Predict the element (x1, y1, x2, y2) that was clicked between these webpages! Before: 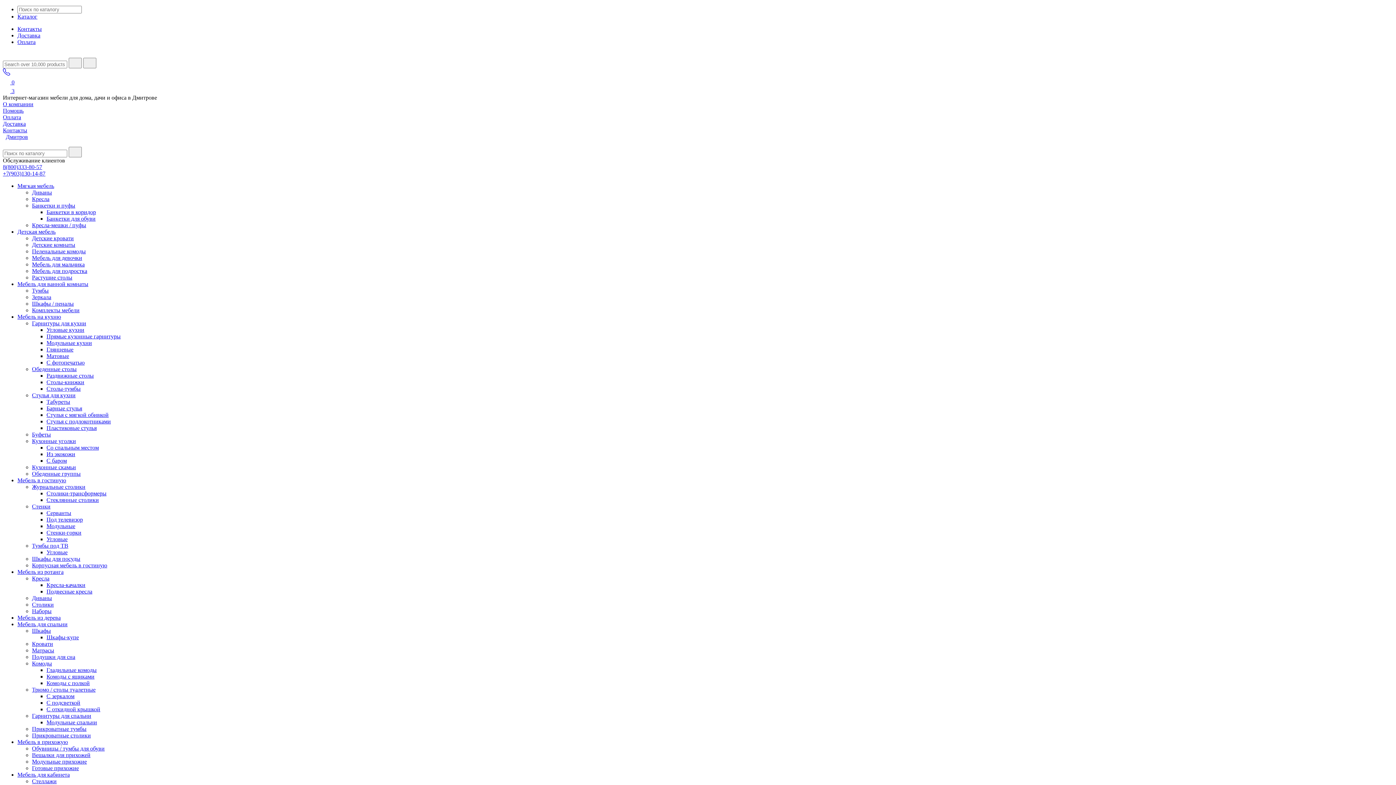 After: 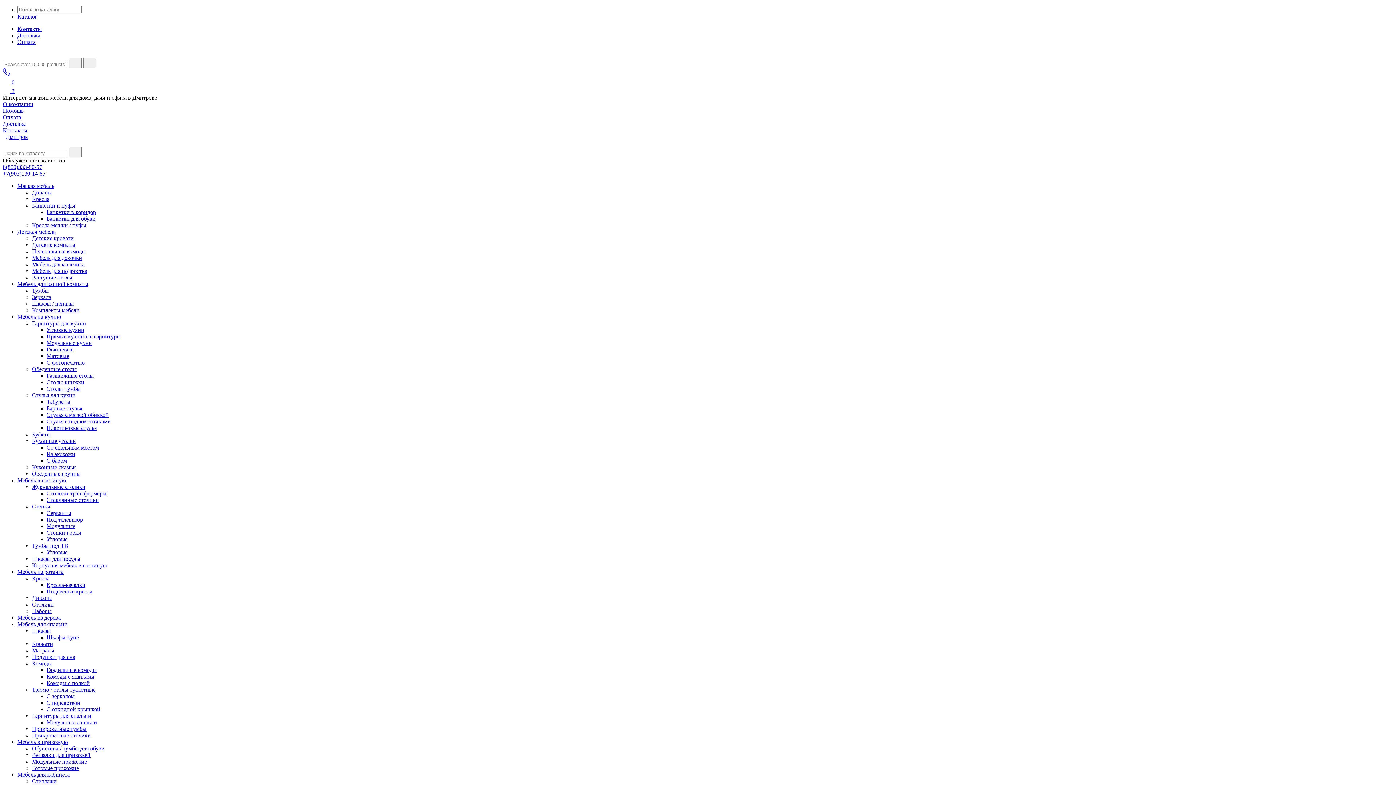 Action: bbox: (46, 326, 84, 333) label: Угловые кухни